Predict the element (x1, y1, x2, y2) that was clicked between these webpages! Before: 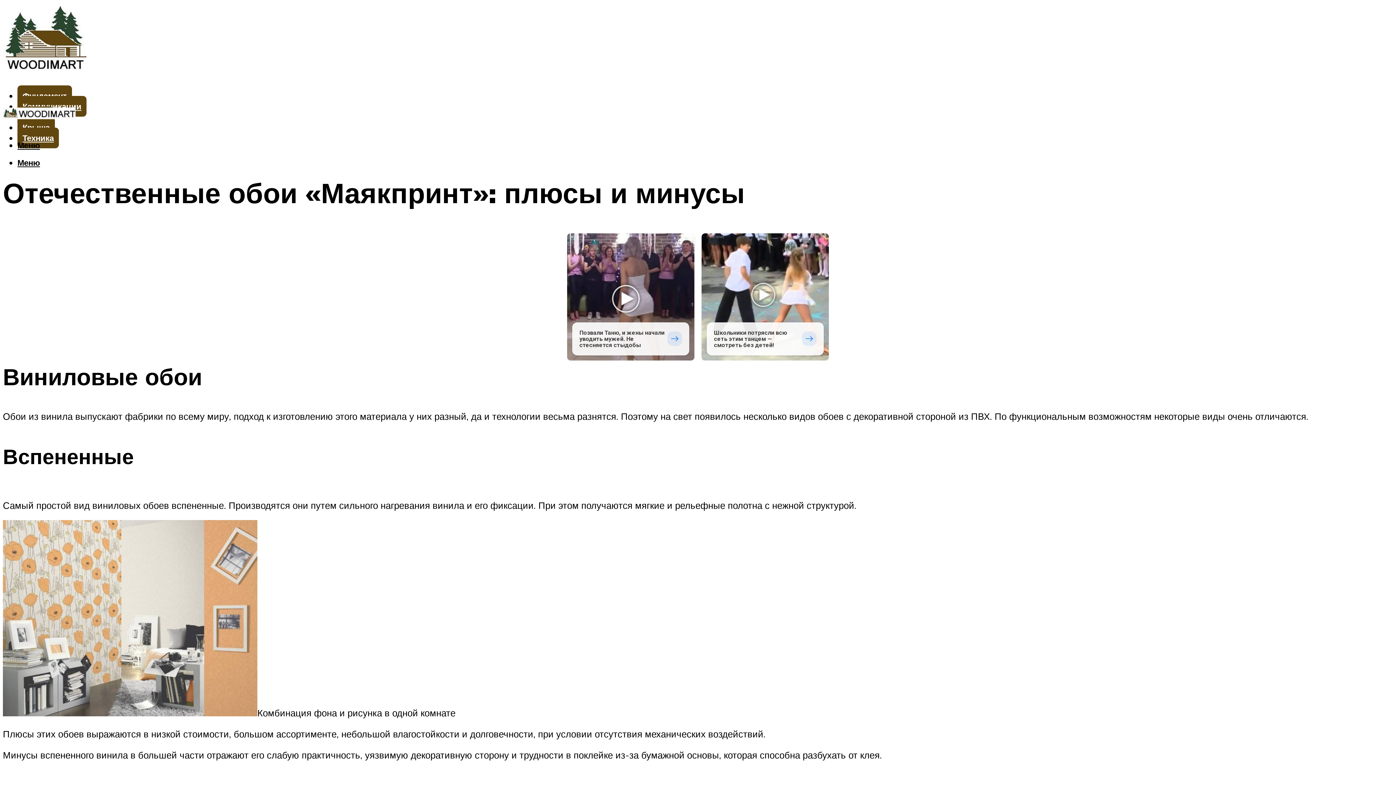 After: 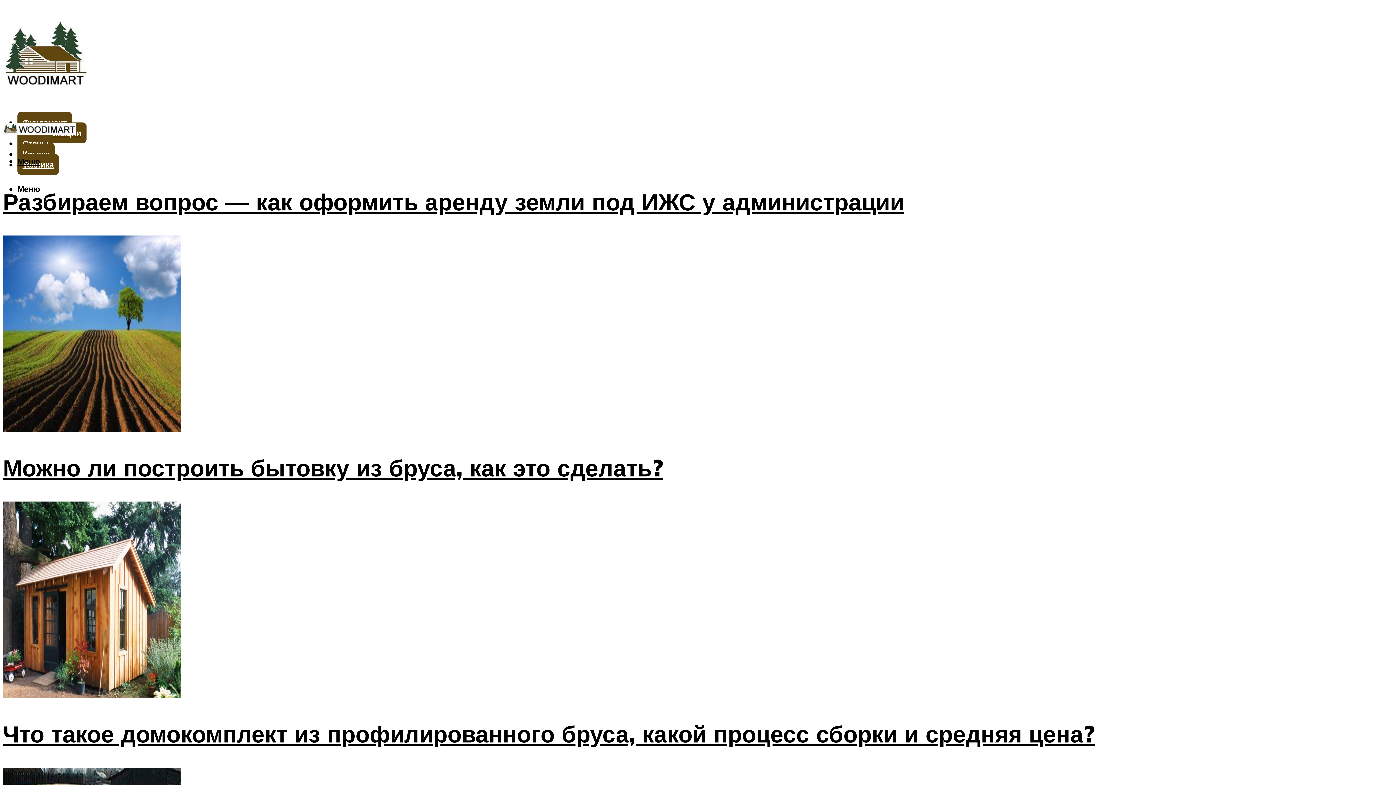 Action: bbox: (2, 47, 88, 82)